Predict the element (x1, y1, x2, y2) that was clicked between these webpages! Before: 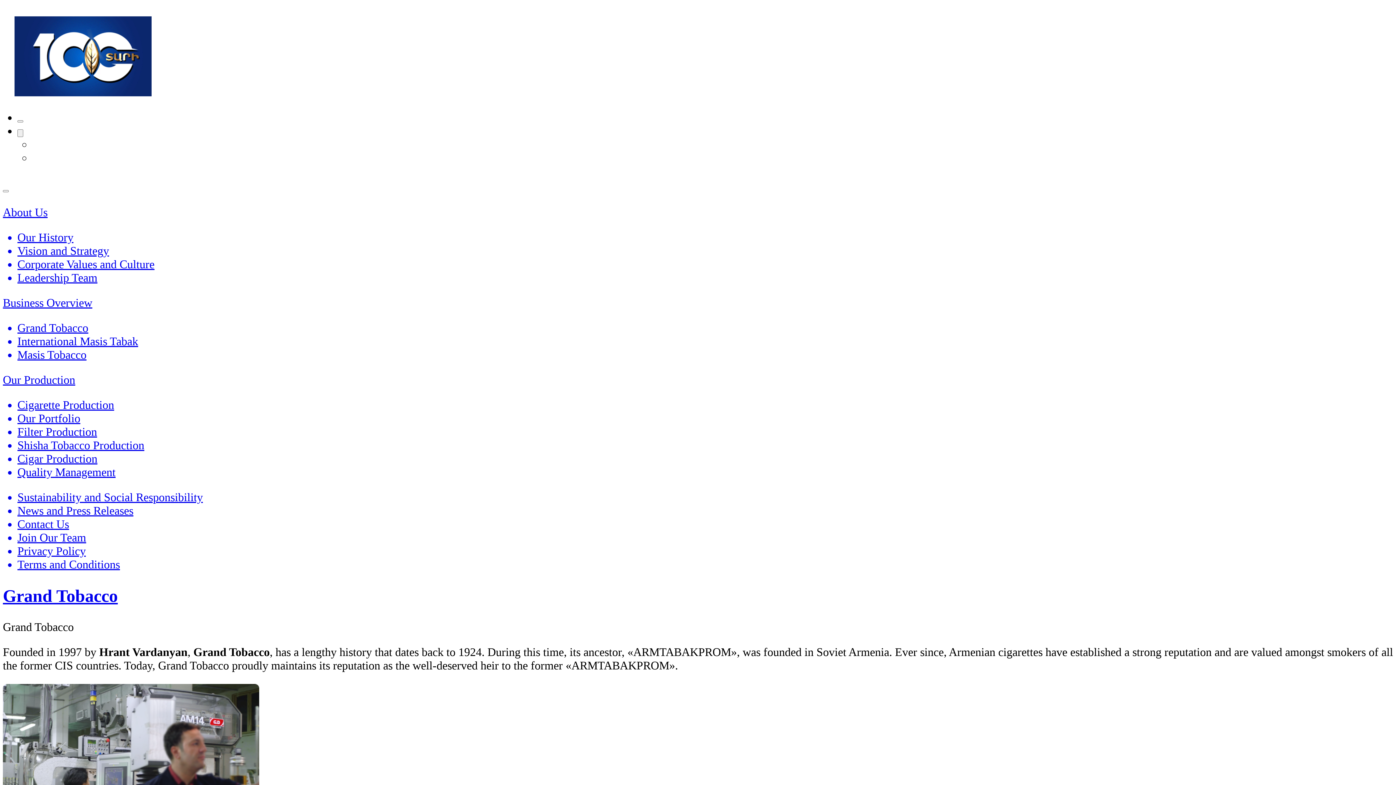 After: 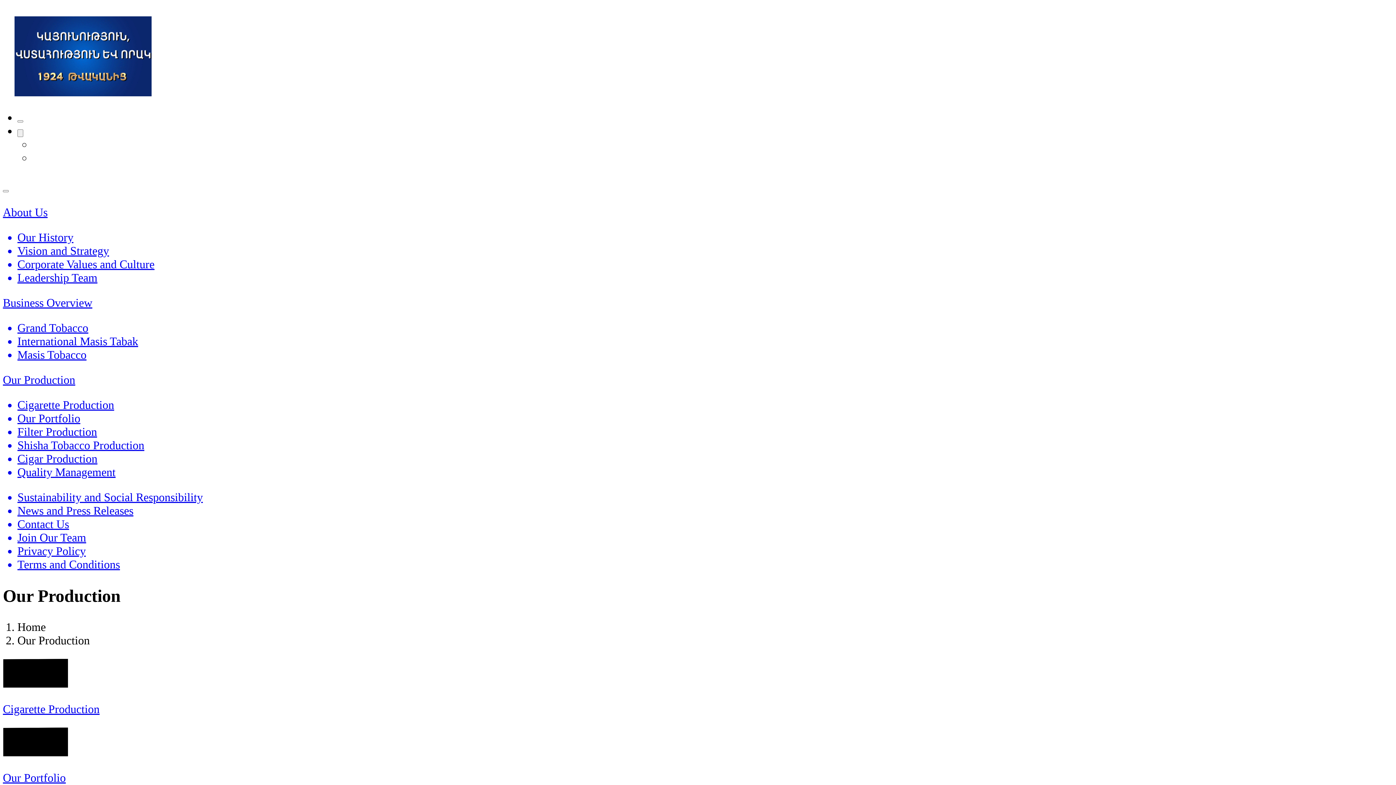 Action: label: Our Production bbox: (2, 373, 1393, 387)